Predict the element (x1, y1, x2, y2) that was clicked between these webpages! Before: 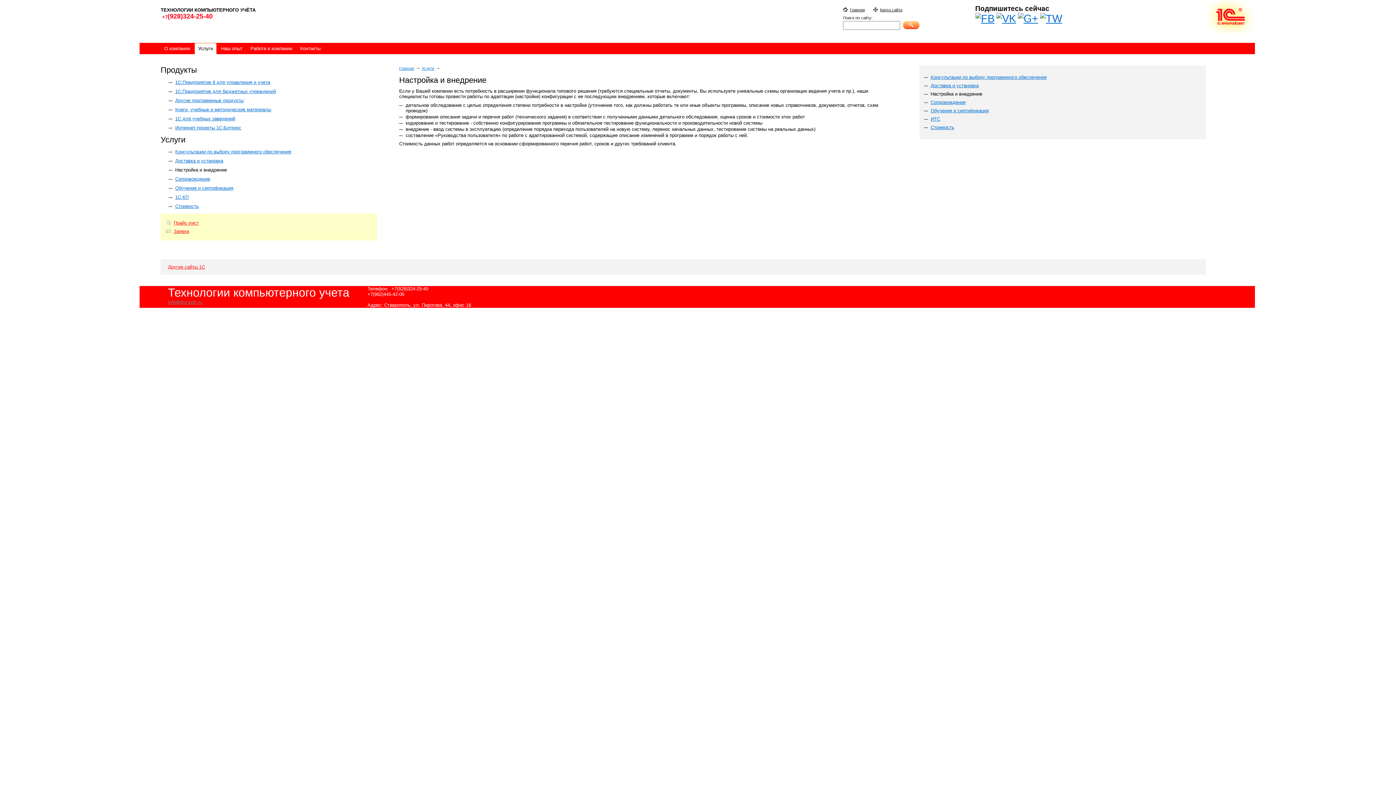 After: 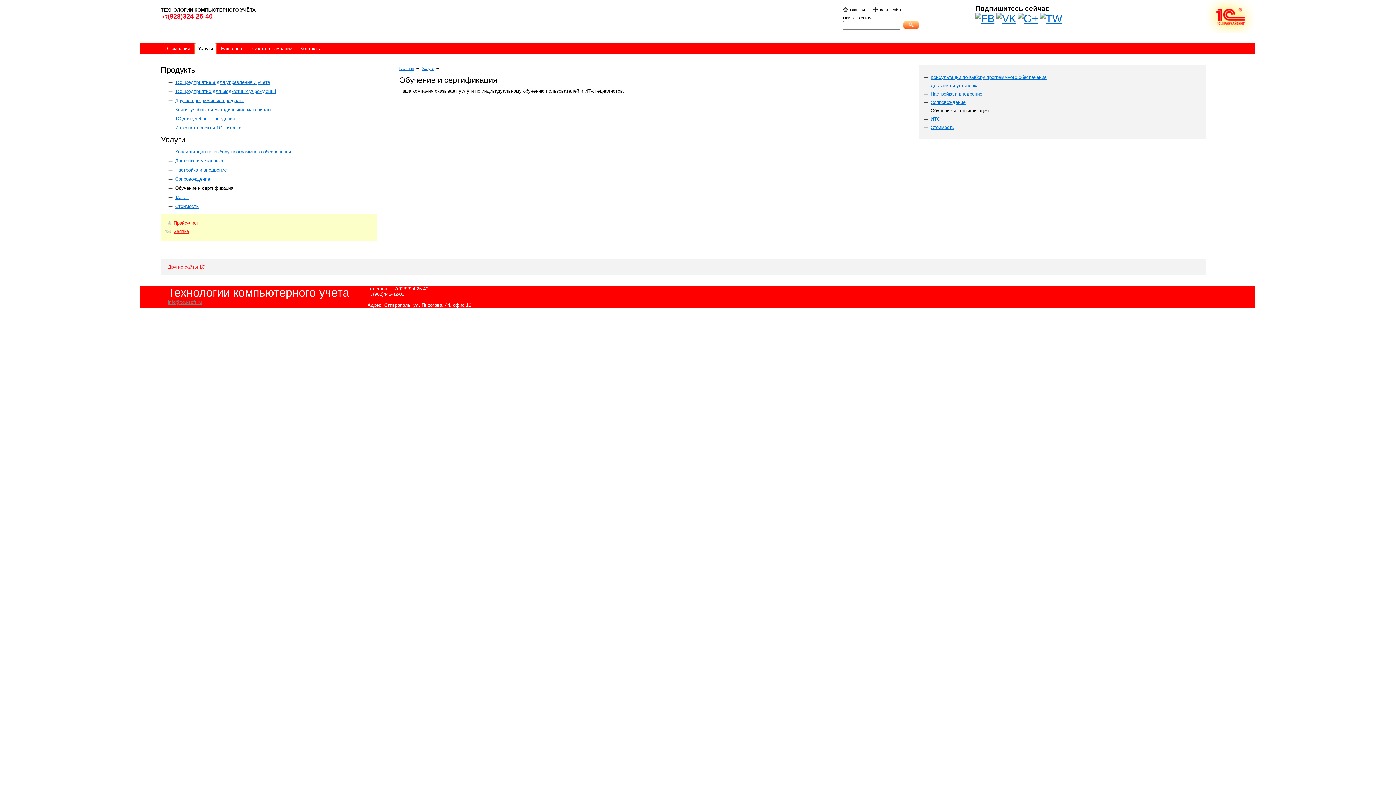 Action: label: Обучение и сертификация bbox: (930, 108, 989, 113)